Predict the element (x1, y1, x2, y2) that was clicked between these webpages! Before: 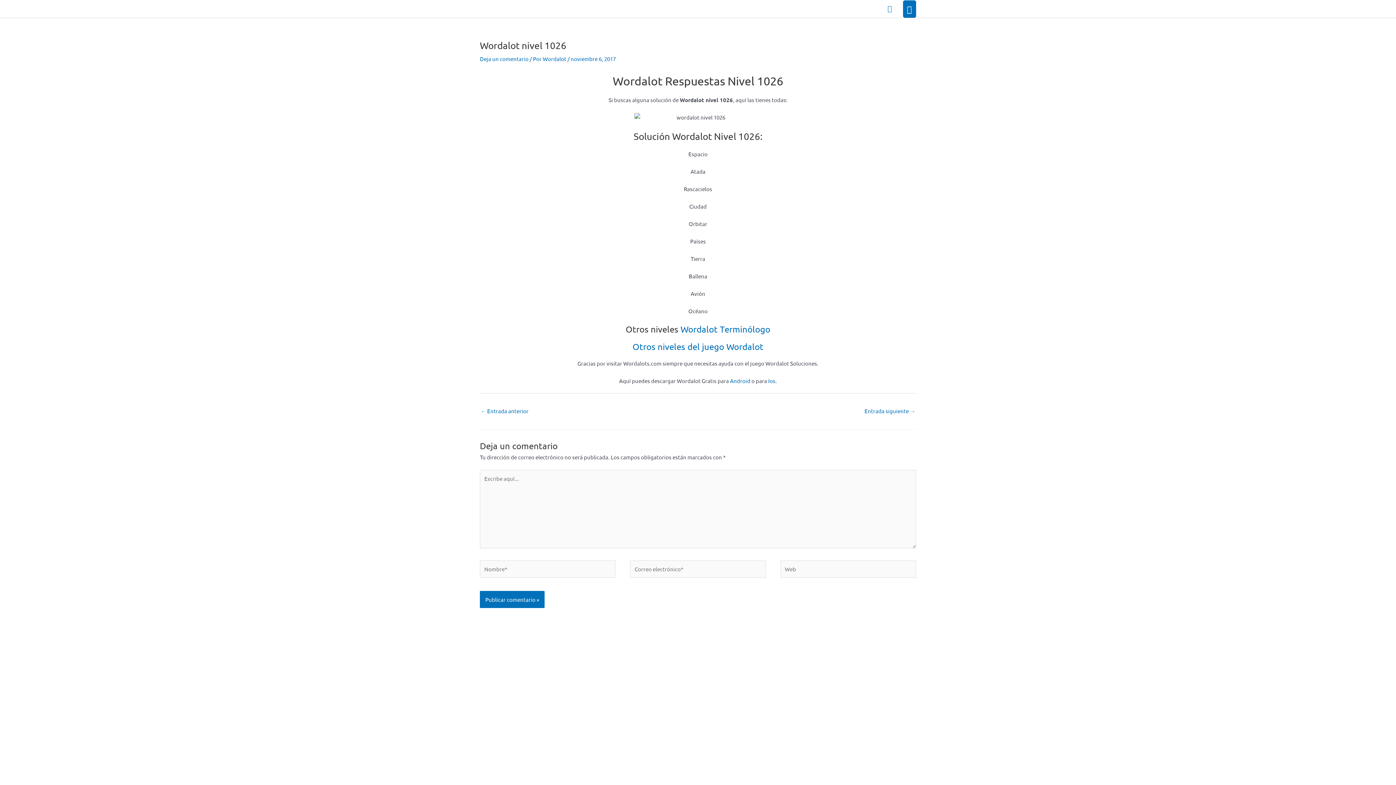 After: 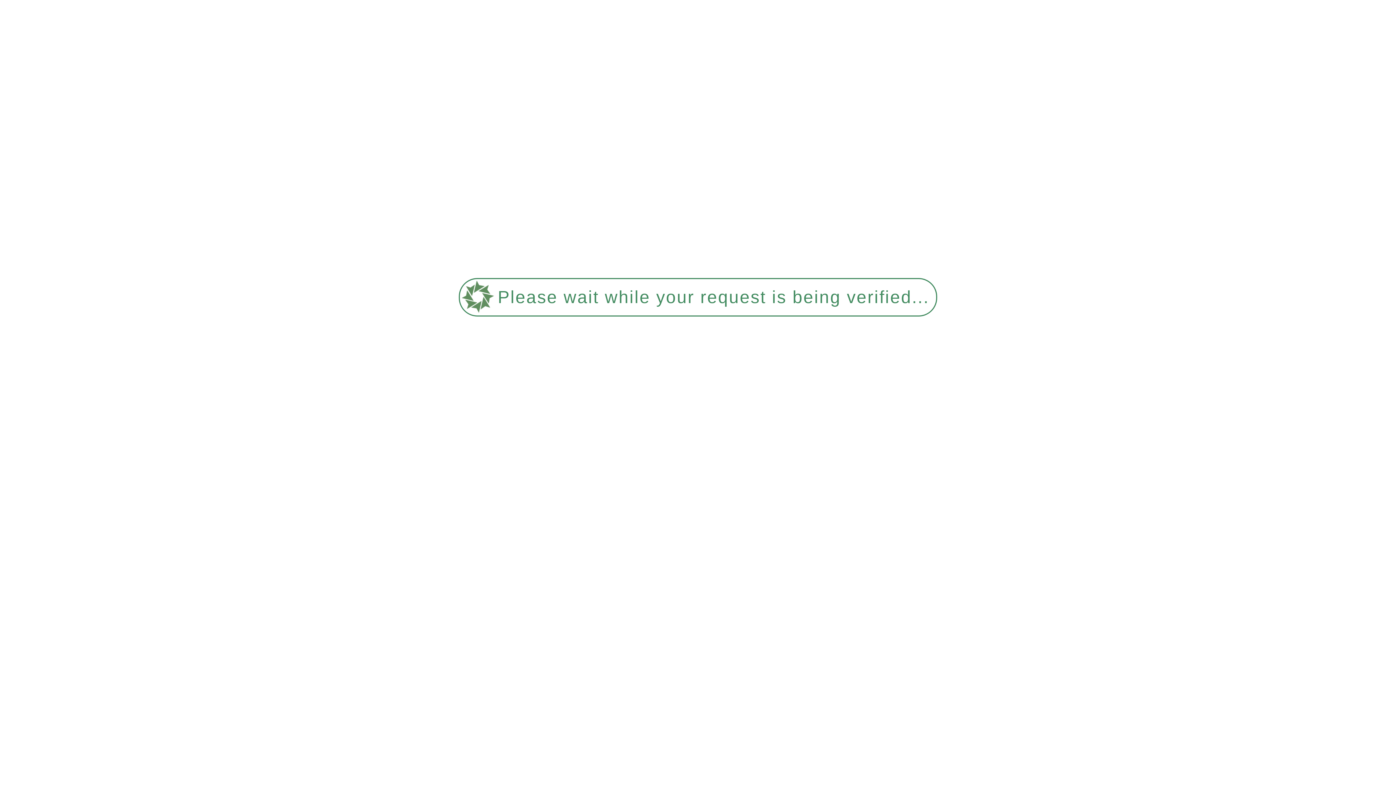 Action: label: Entrada siguiente → bbox: (864, 405, 915, 418)